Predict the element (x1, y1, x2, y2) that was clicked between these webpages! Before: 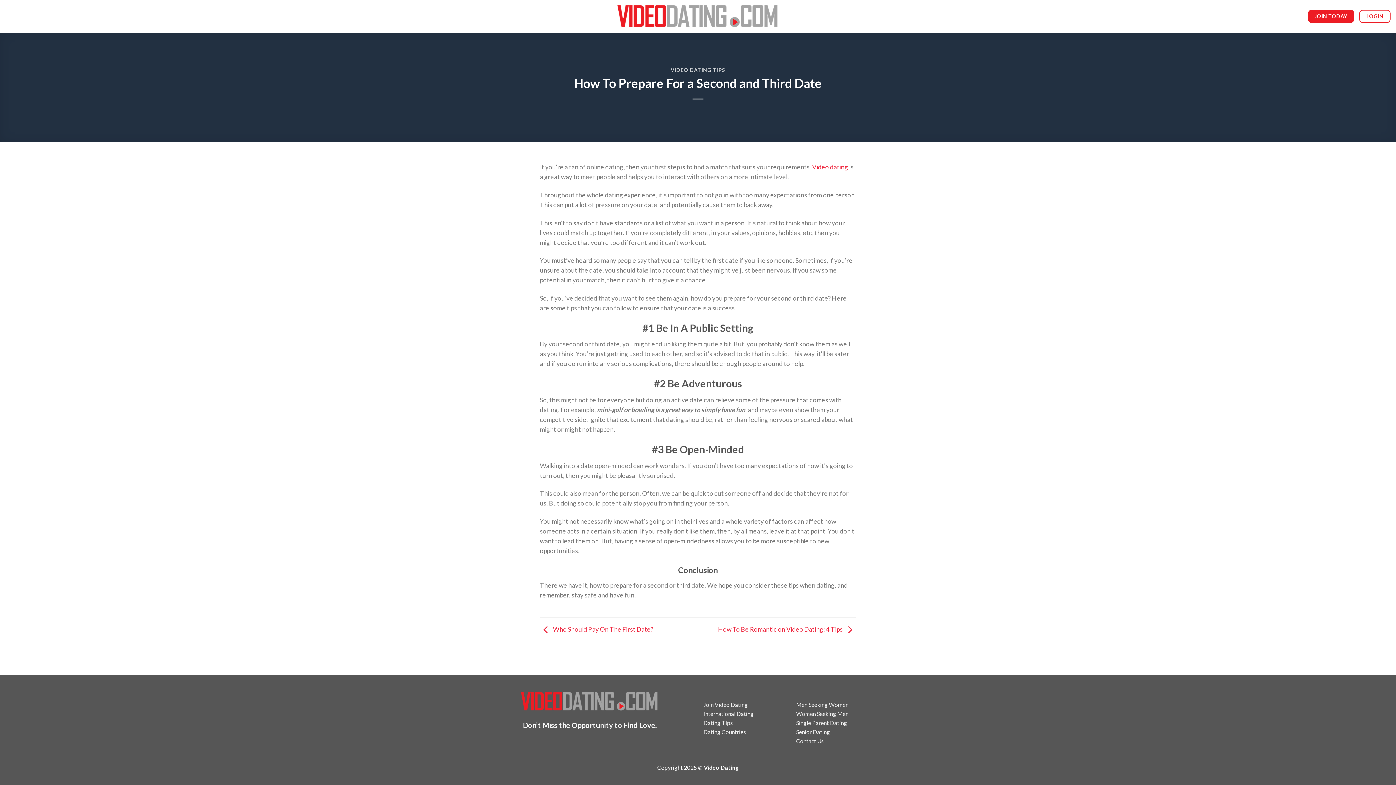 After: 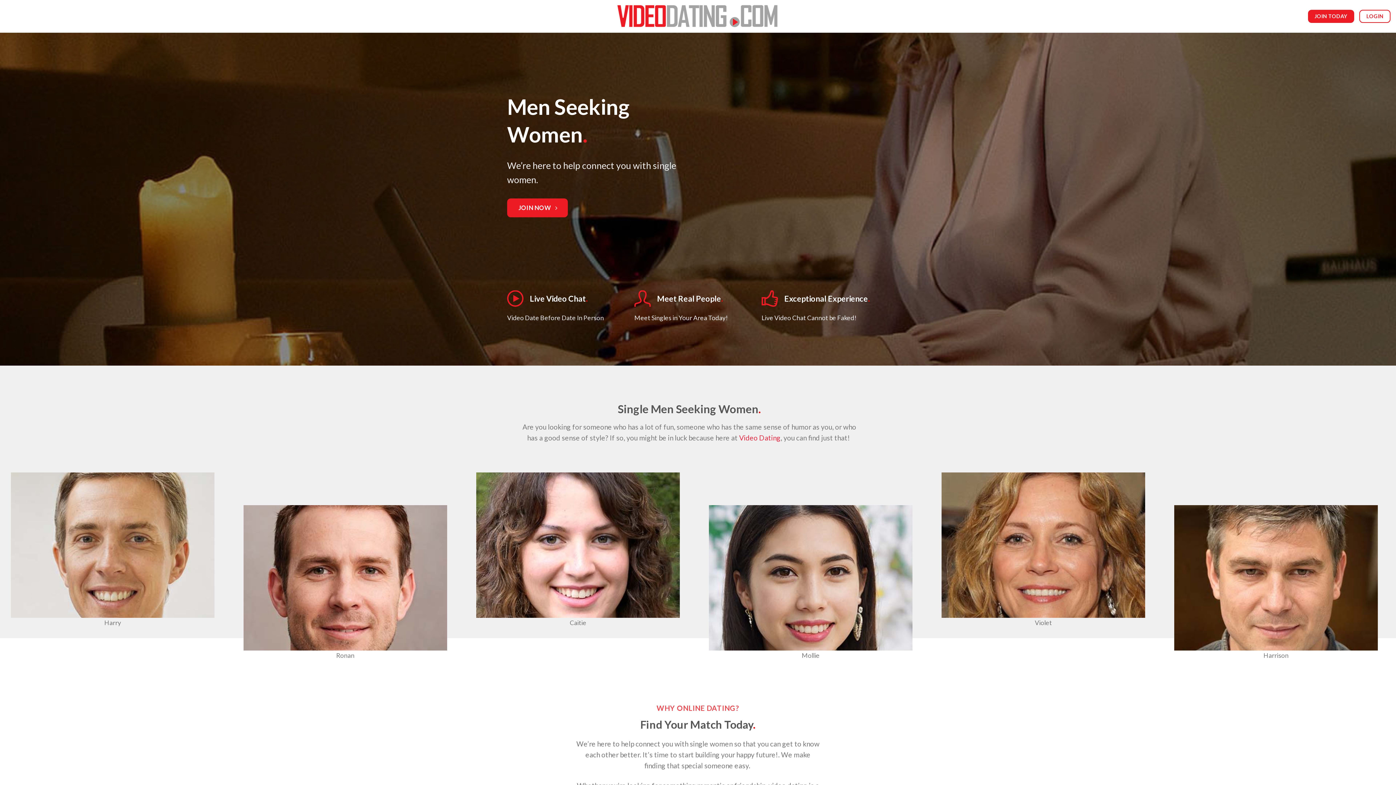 Action: label: Men Seeking Women bbox: (796, 701, 848, 708)